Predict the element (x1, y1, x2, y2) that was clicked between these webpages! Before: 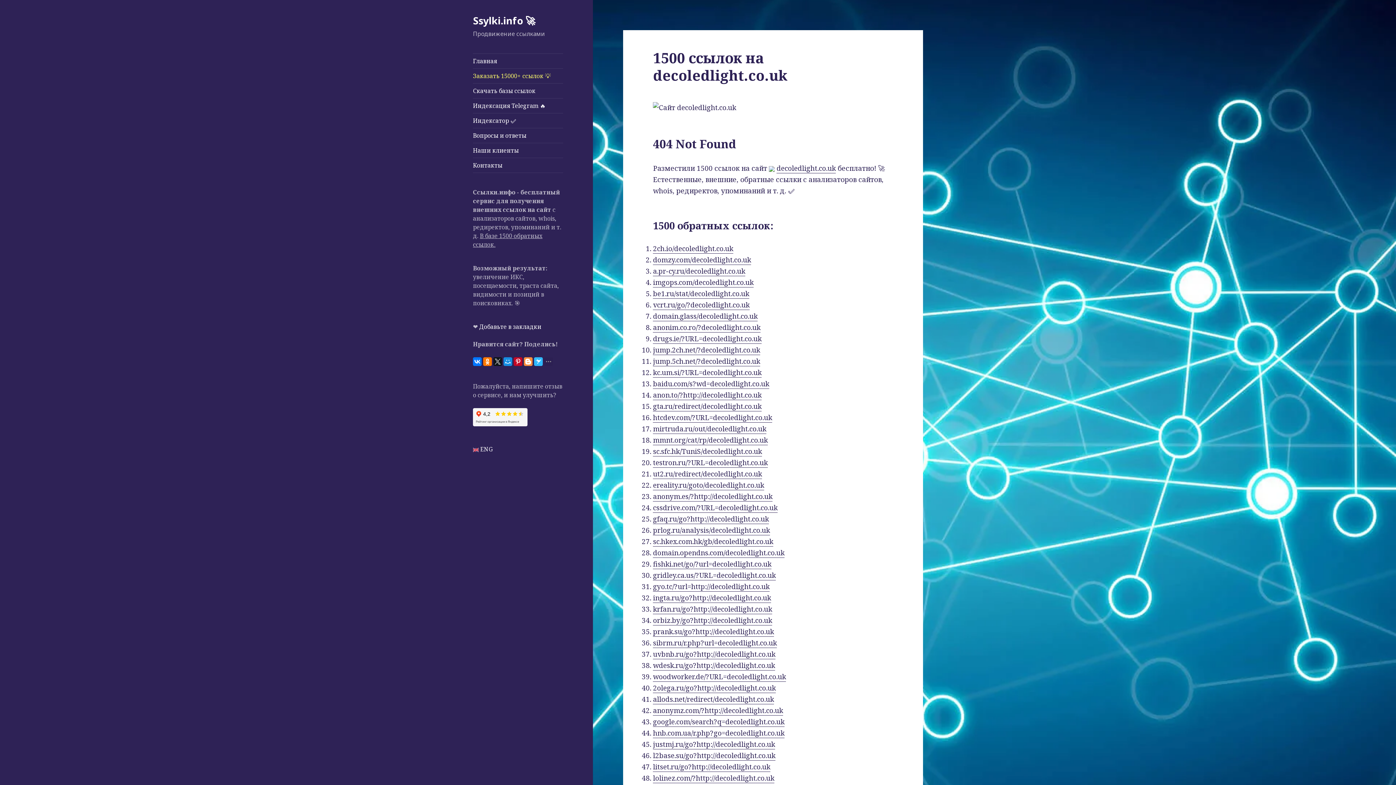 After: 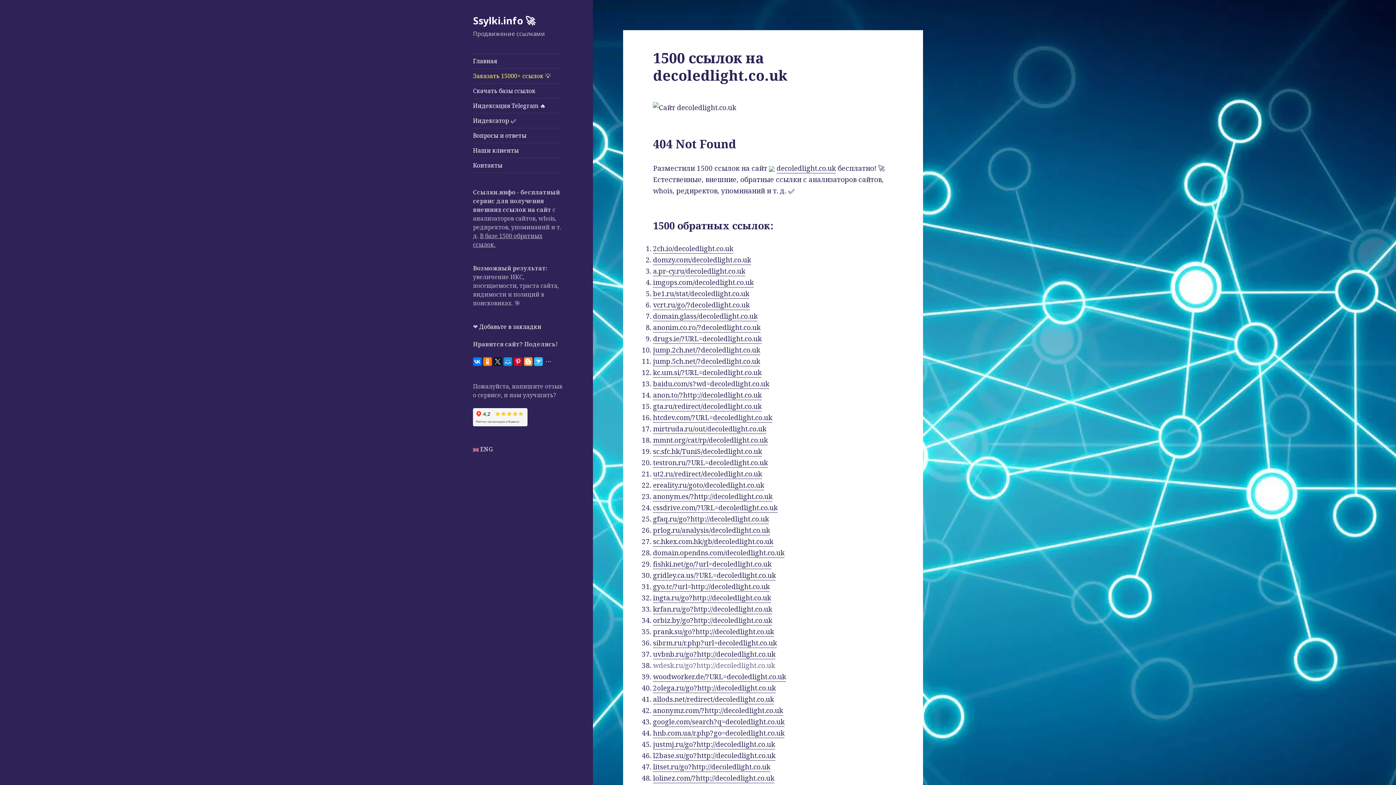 Action: bbox: (653, 660, 775, 670) label: wdesk.ru/go?http://decoledlight.co.uk